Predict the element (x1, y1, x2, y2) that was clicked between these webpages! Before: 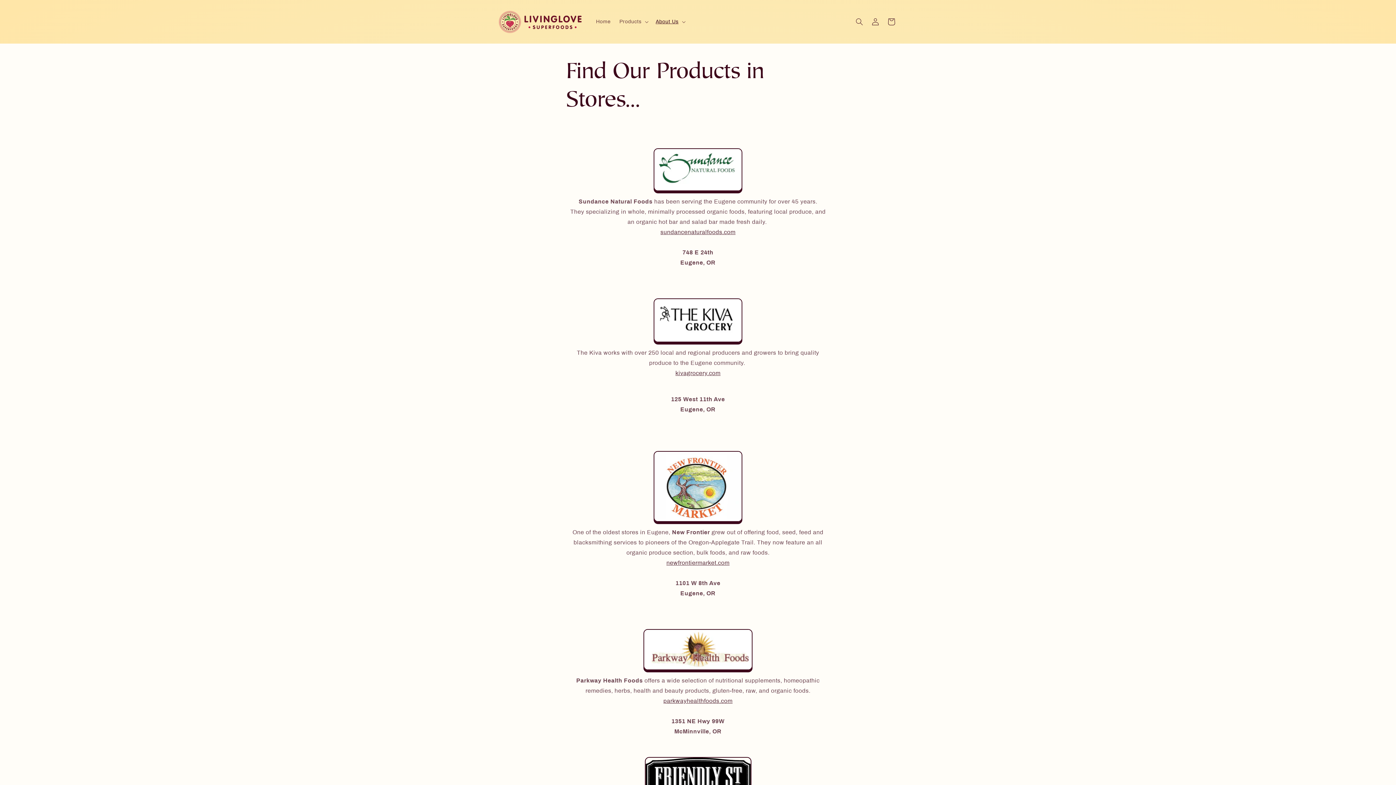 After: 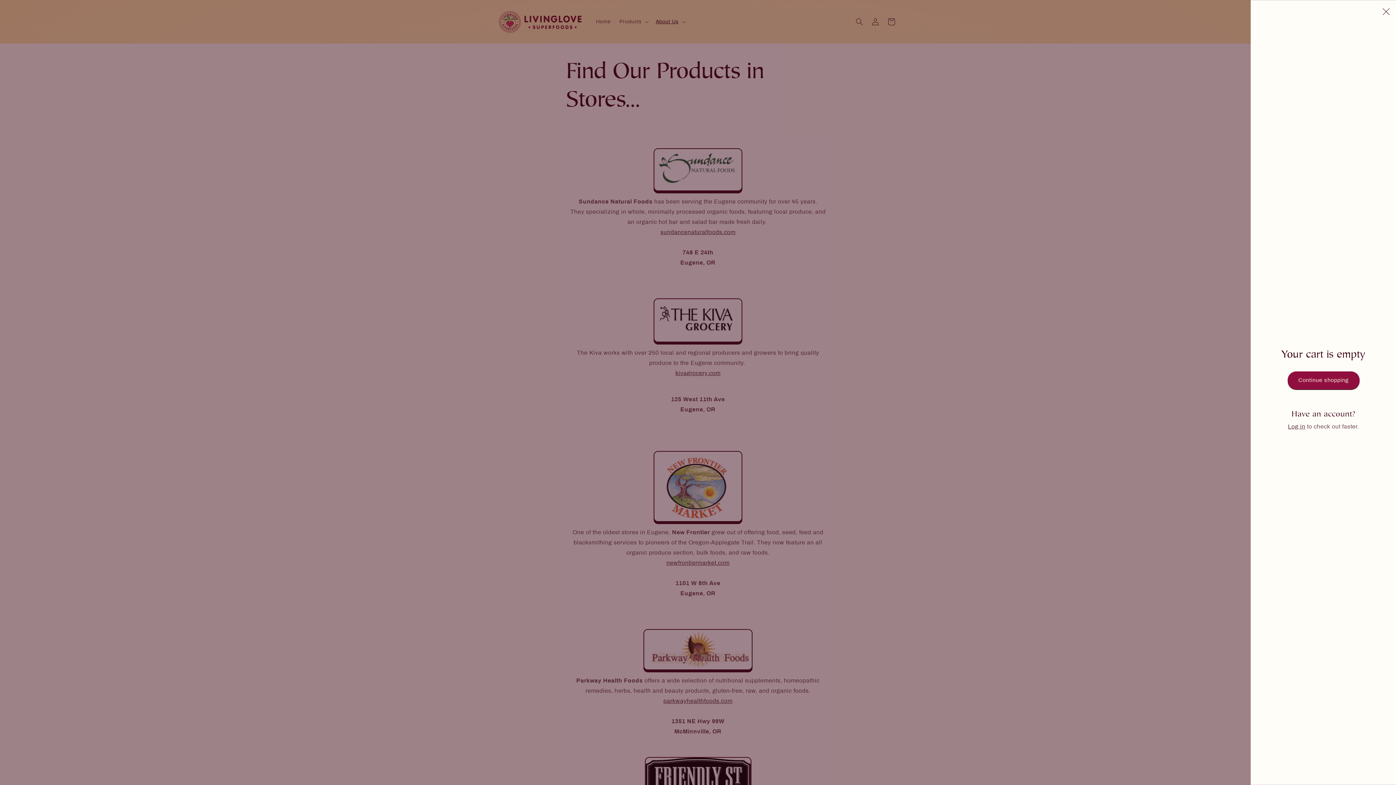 Action: bbox: (883, 13, 899, 29) label: Cart